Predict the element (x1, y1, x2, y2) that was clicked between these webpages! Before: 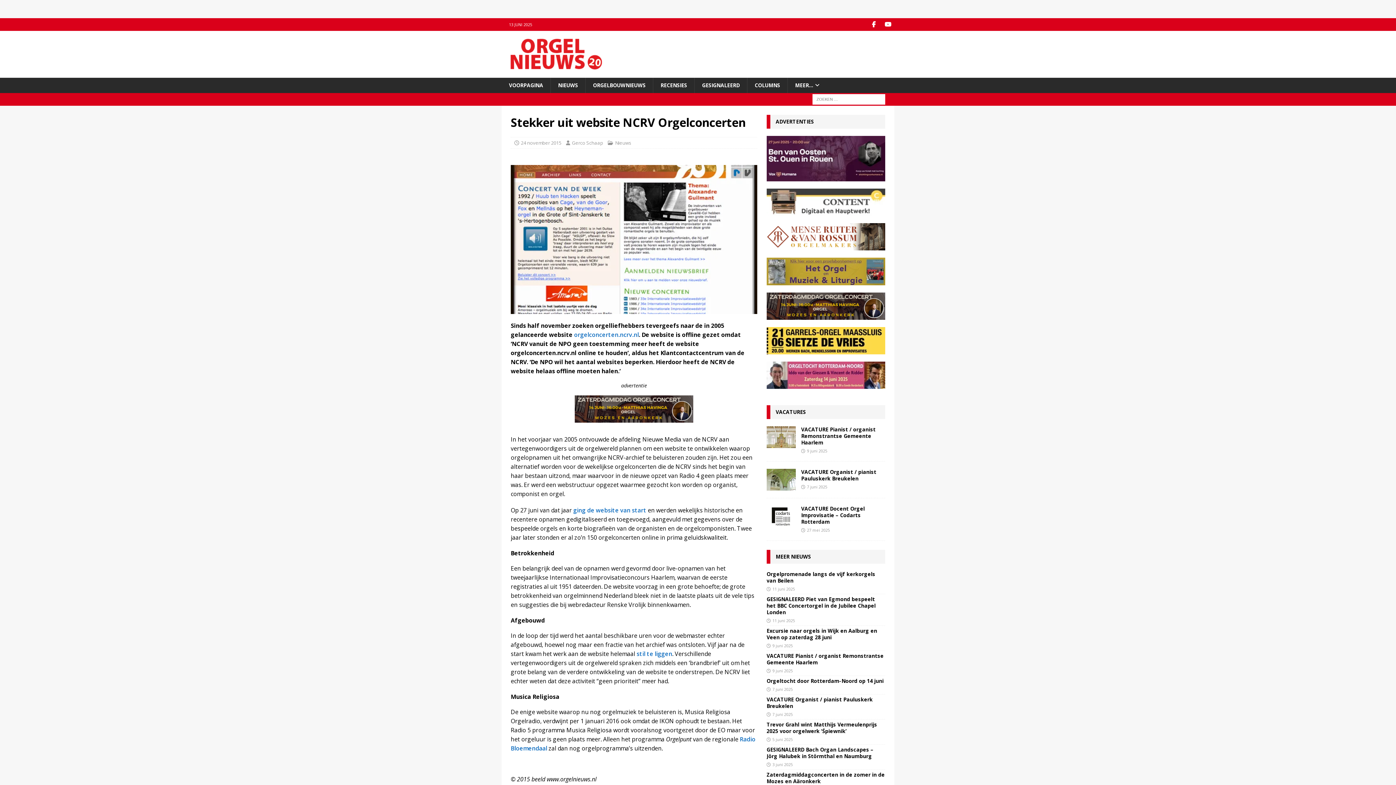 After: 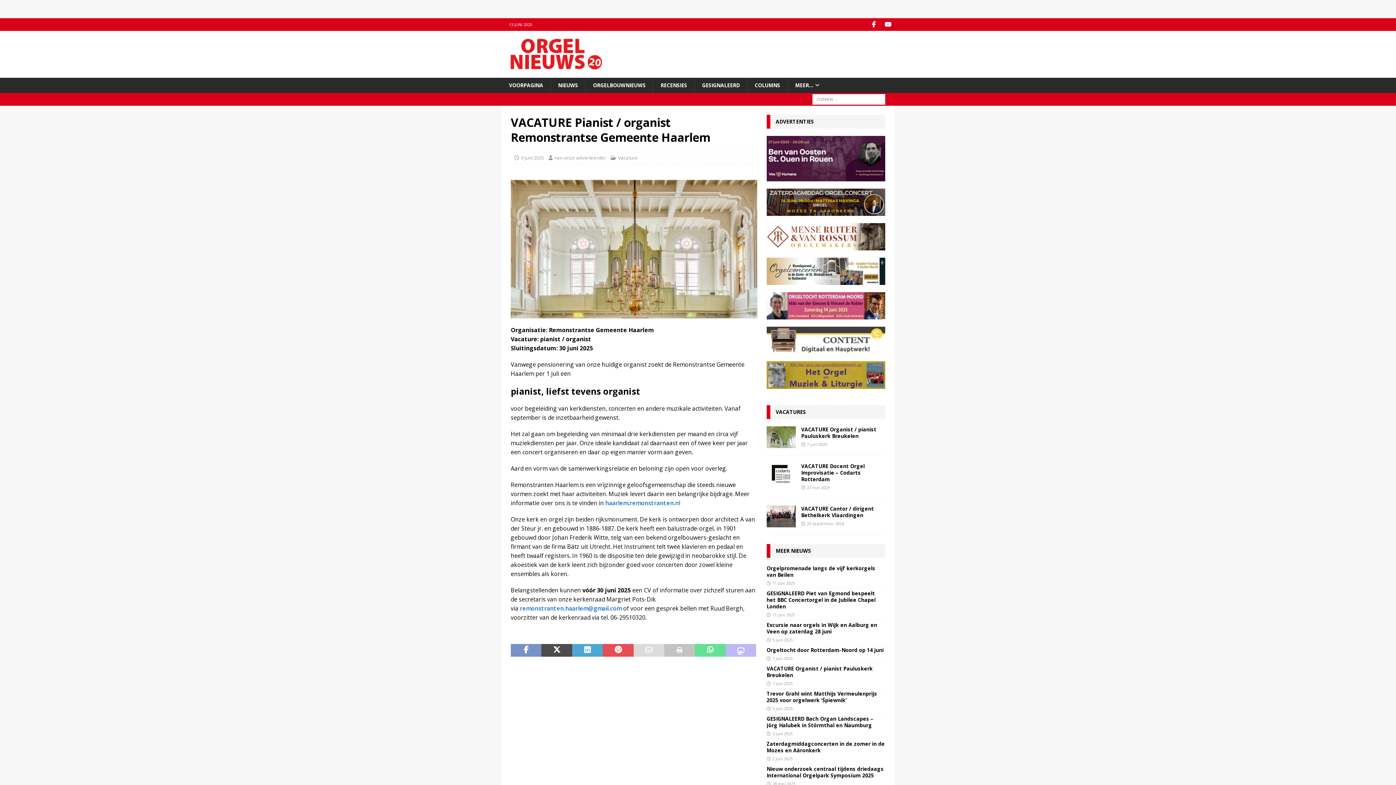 Action: bbox: (766, 652, 883, 666) label: VACATURE Pianist / organist Remonstrantse Gemeente Haarlem